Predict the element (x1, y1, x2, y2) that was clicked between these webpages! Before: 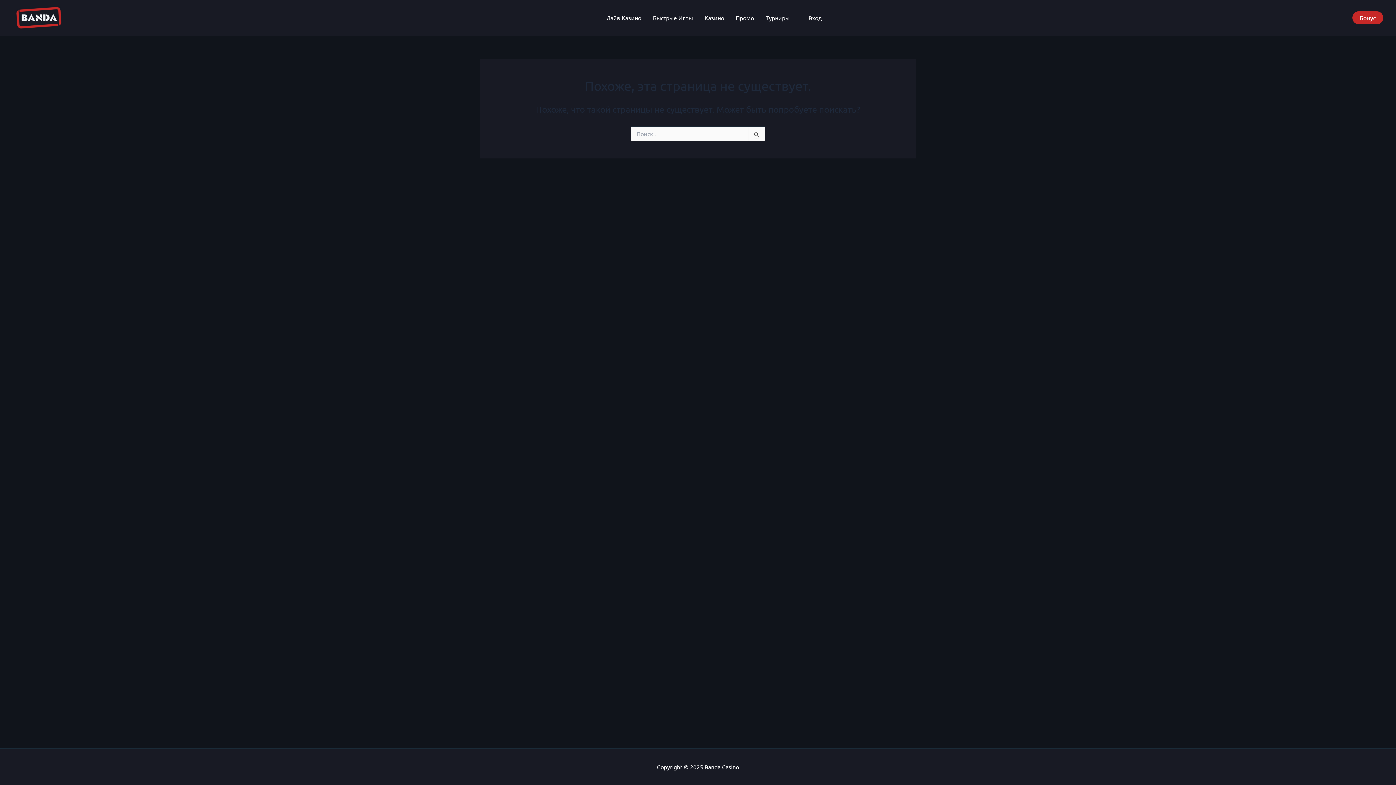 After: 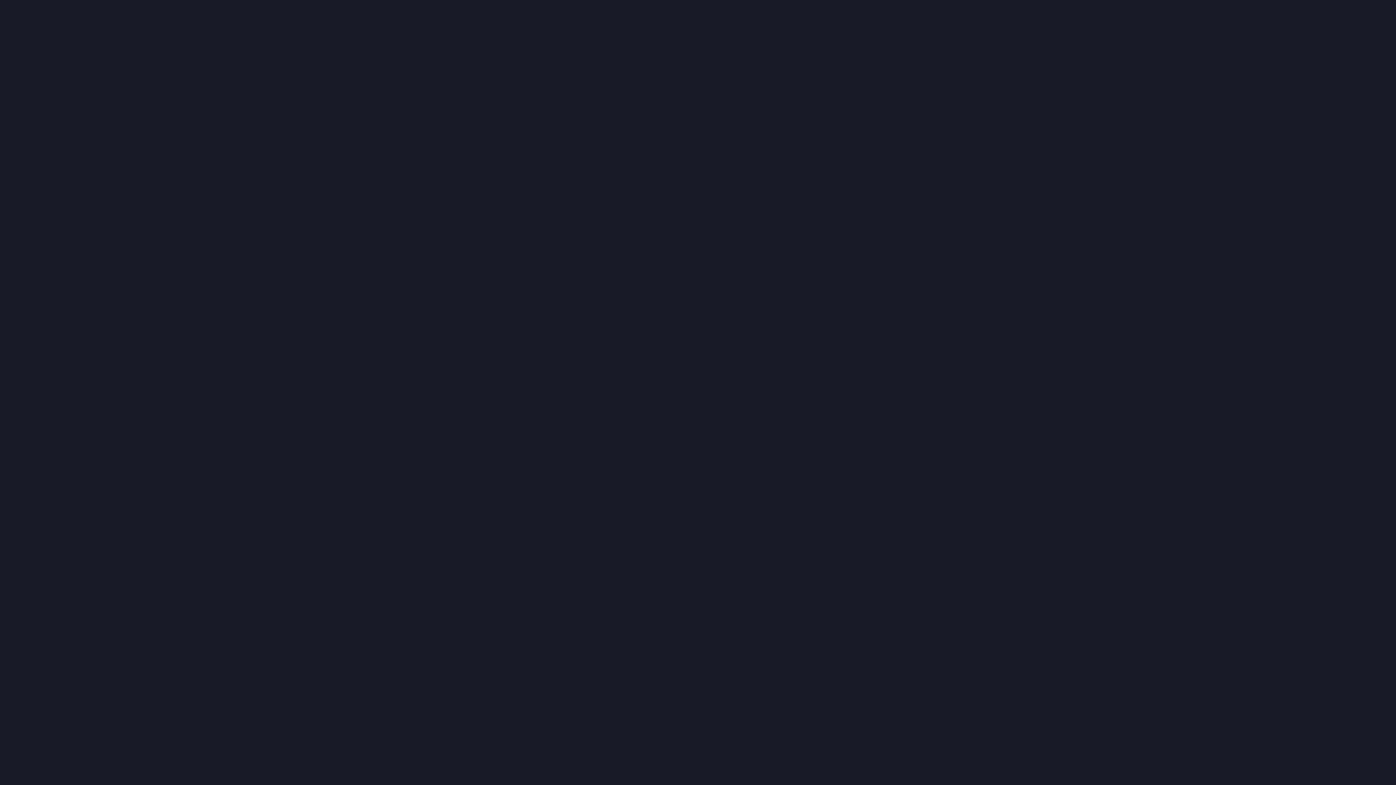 Action: bbox: (647, 9, 698, 26) label: Быстрые Игры